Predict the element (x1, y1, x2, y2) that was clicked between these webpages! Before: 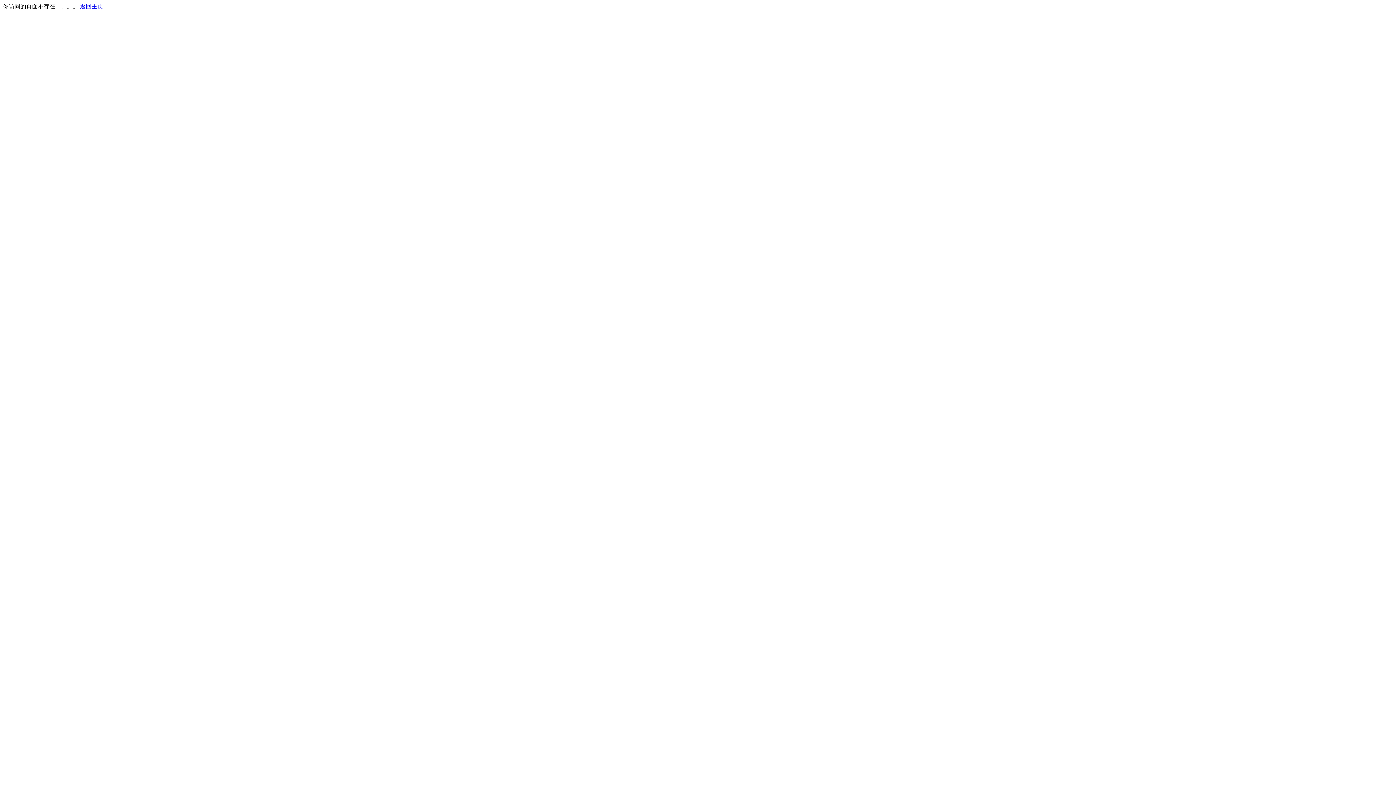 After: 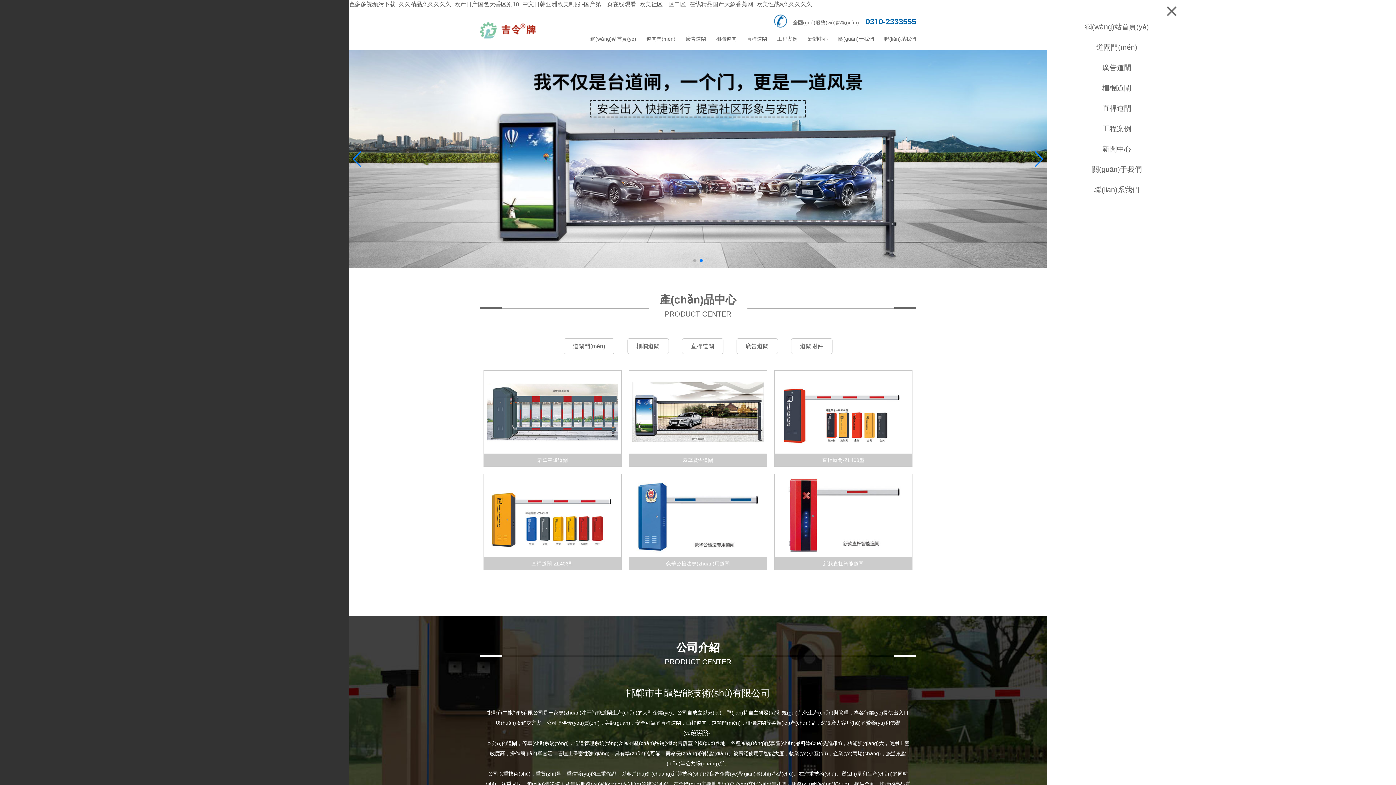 Action: bbox: (80, 3, 103, 9) label: 返回主页